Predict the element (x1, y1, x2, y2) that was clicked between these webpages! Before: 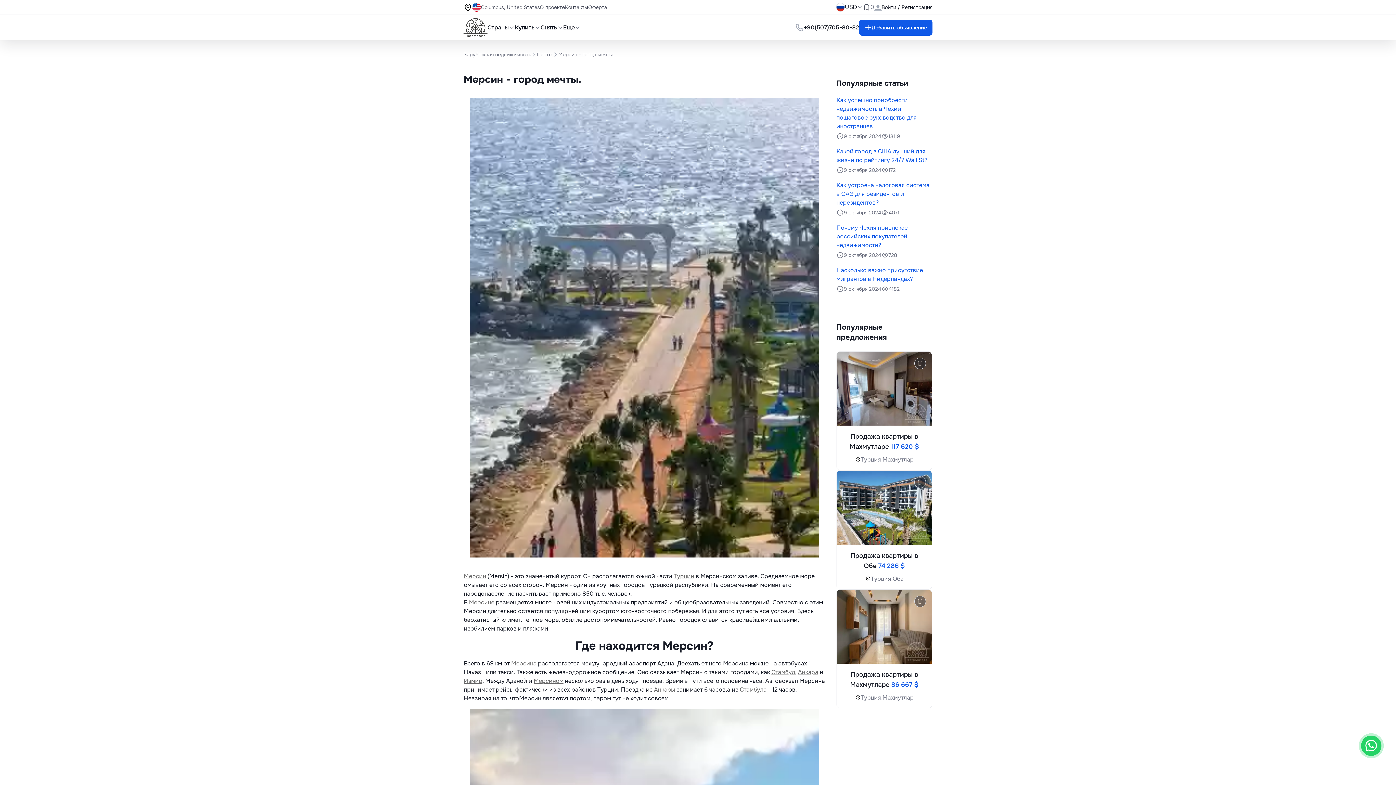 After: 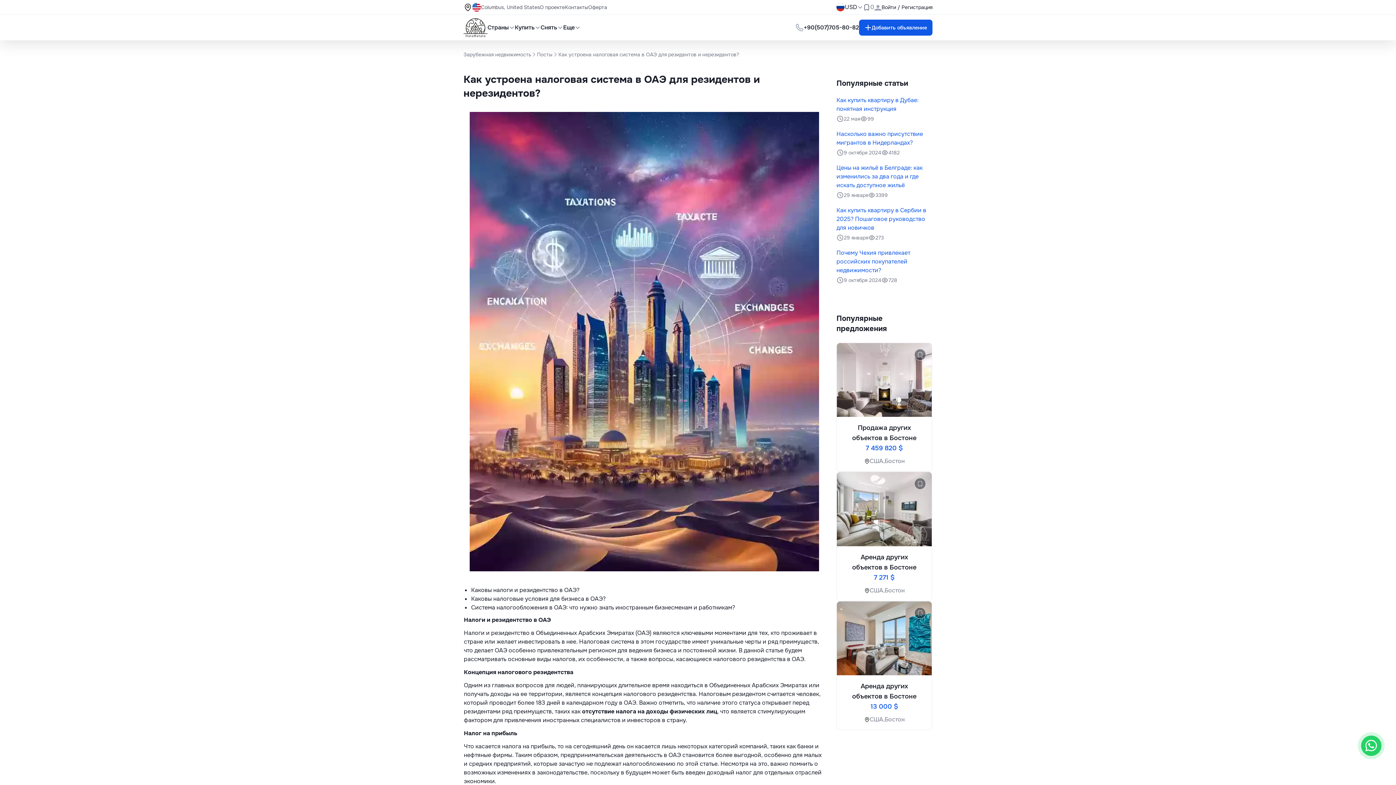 Action: label: Как устроена налоговая система в ОАЭ для резидентов и нерезидентов? bbox: (836, 181, 932, 207)